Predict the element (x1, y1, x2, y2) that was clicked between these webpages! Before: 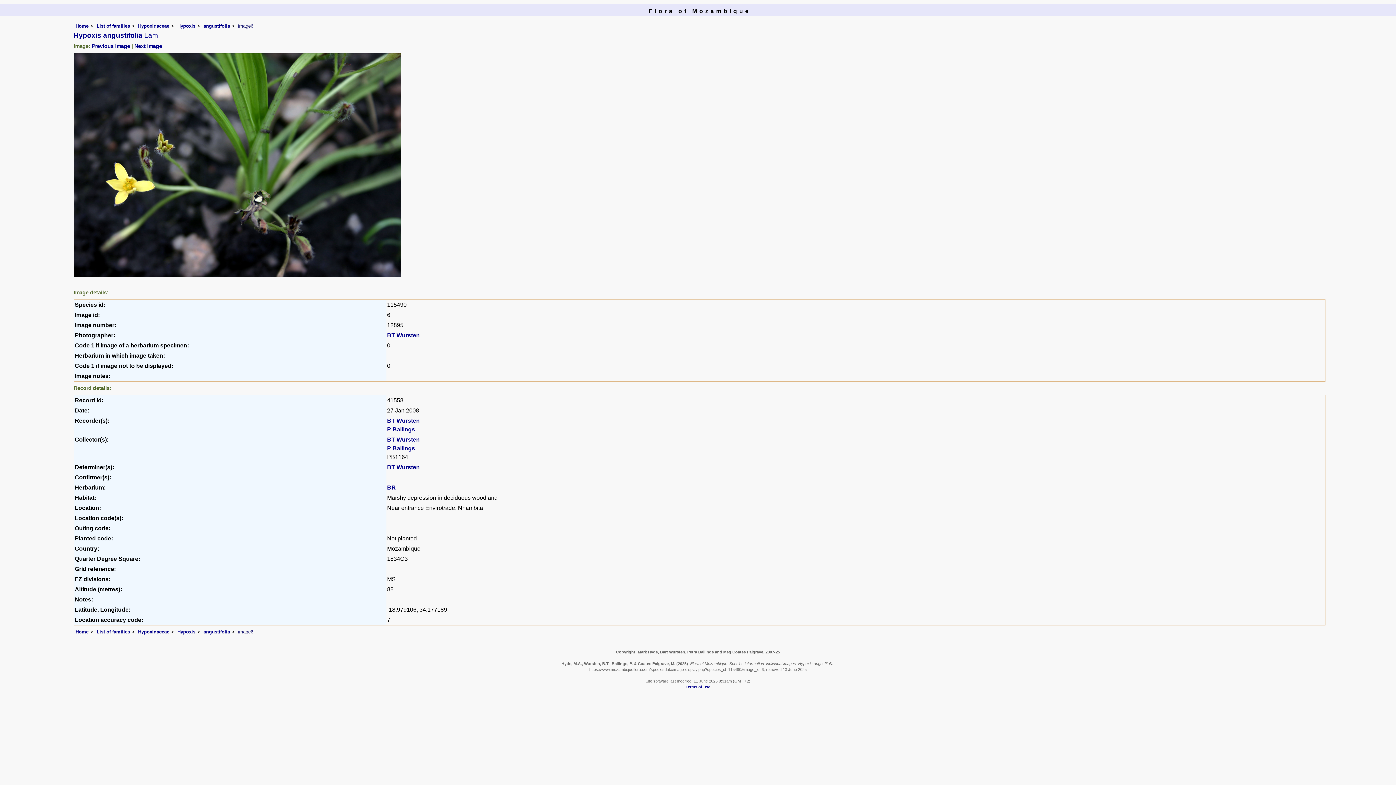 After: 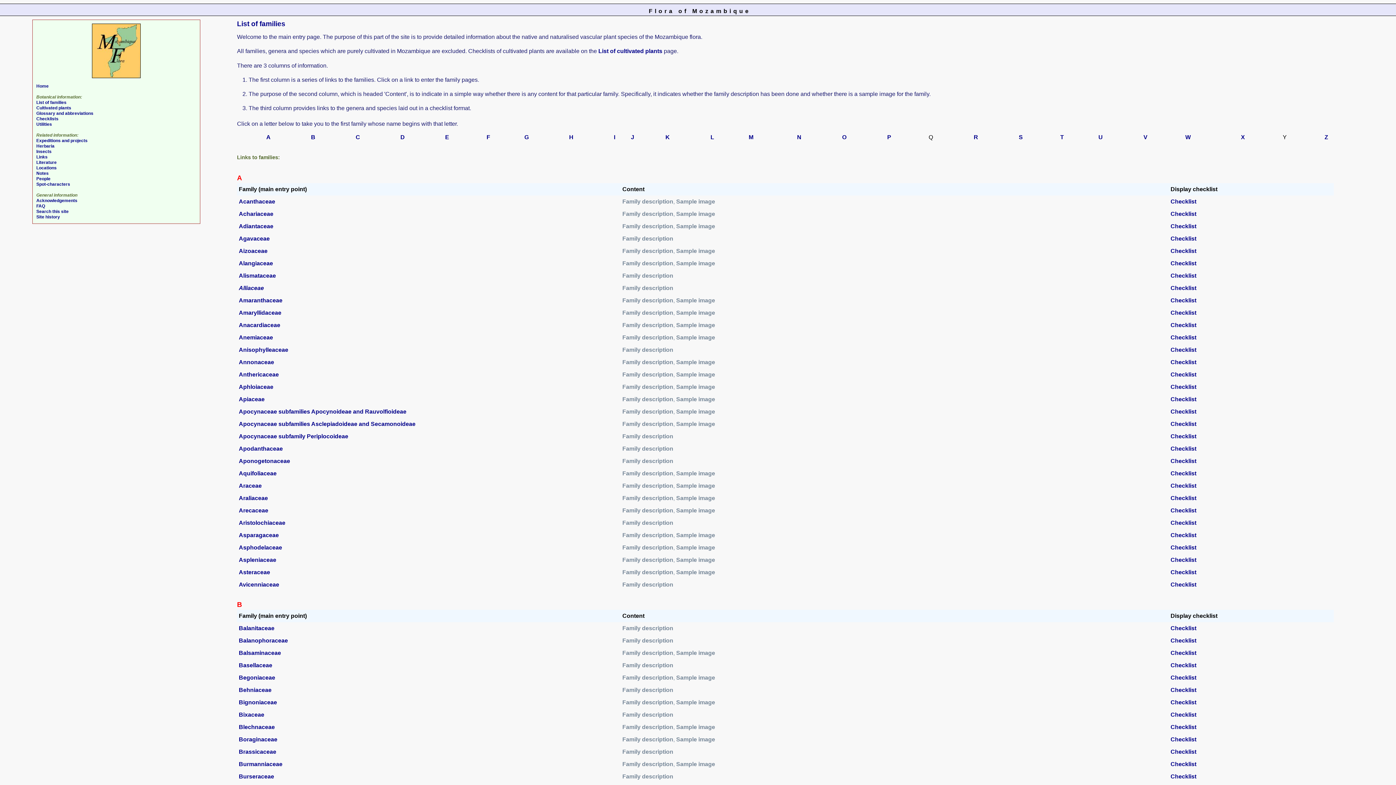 Action: label: List of families bbox: (96, 629, 130, 634)